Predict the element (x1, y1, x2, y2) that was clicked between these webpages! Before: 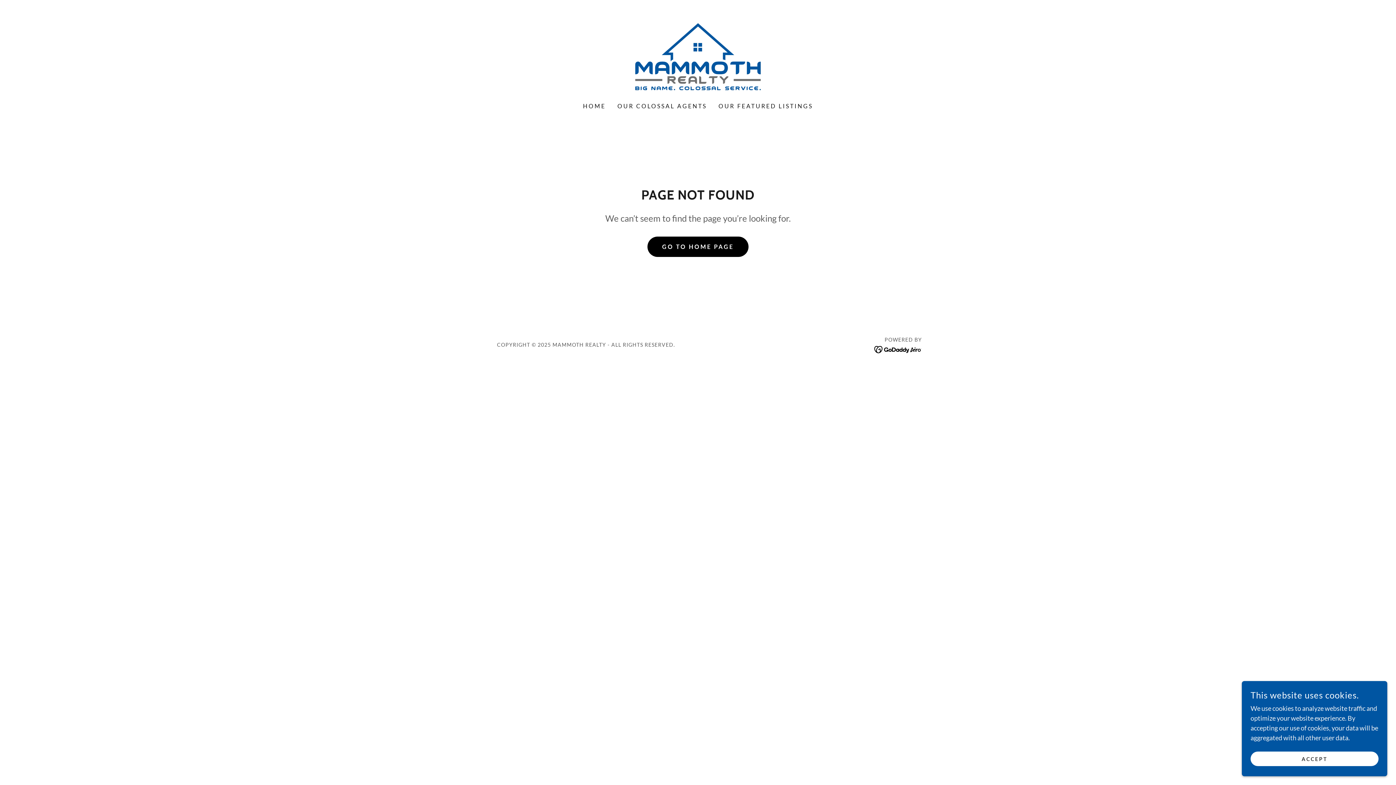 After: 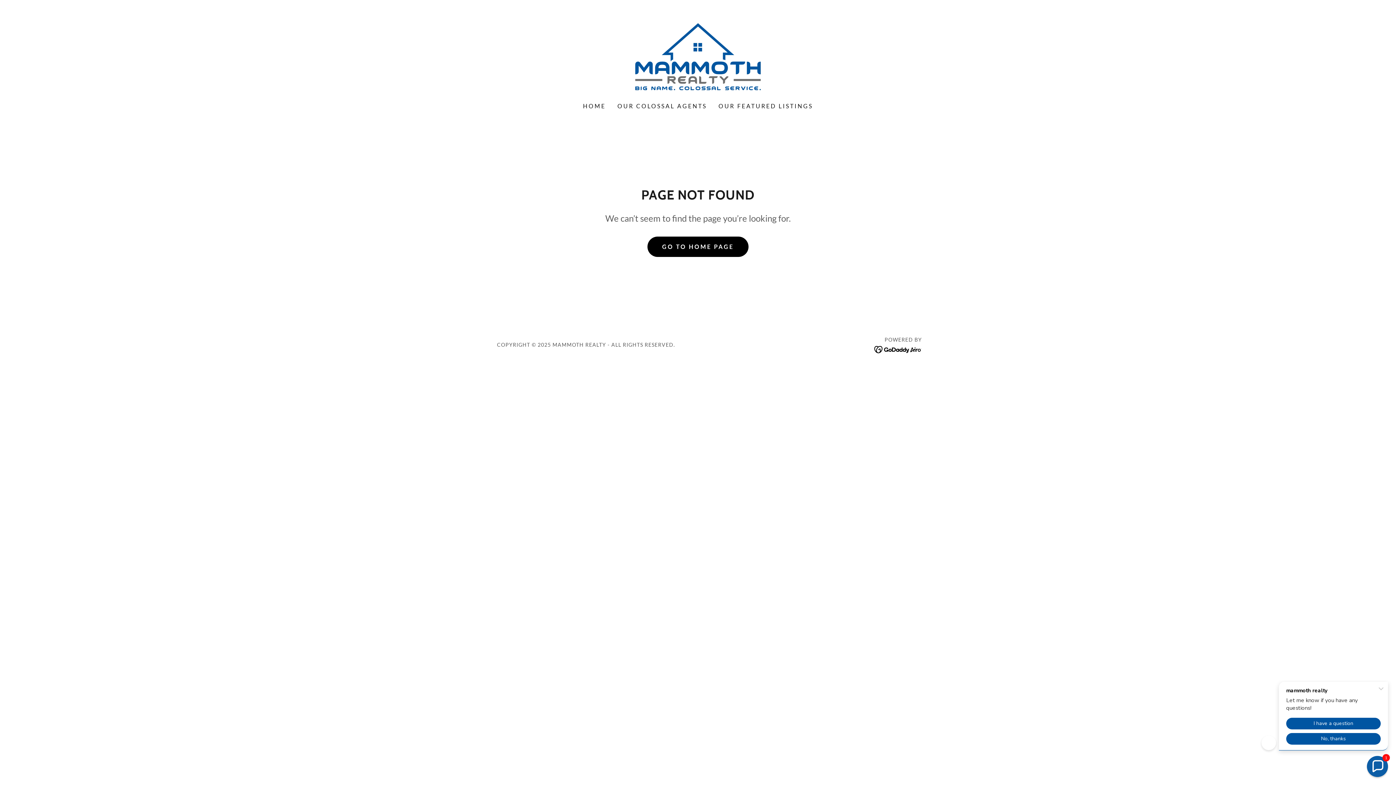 Action: label: ACCEPT bbox: (1250, 752, 1378, 766)